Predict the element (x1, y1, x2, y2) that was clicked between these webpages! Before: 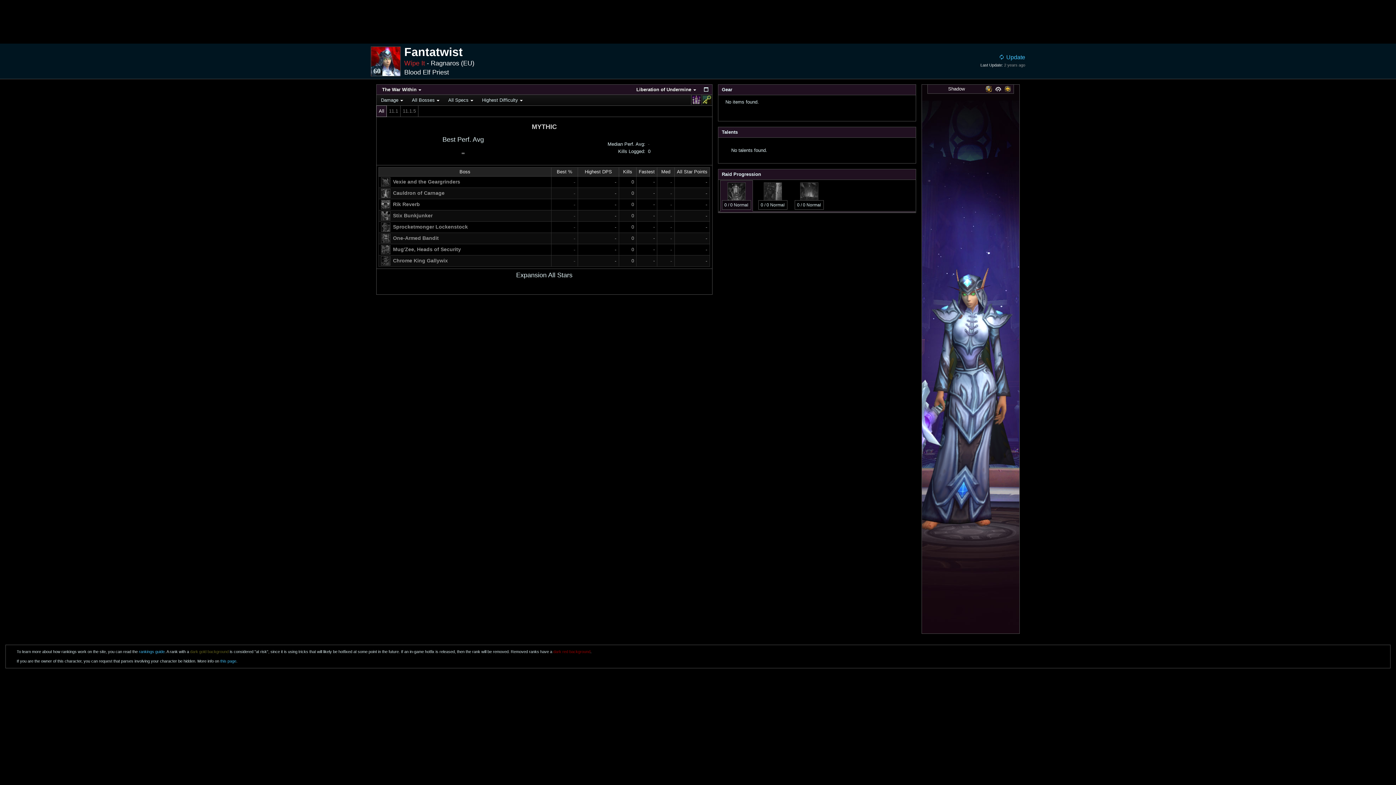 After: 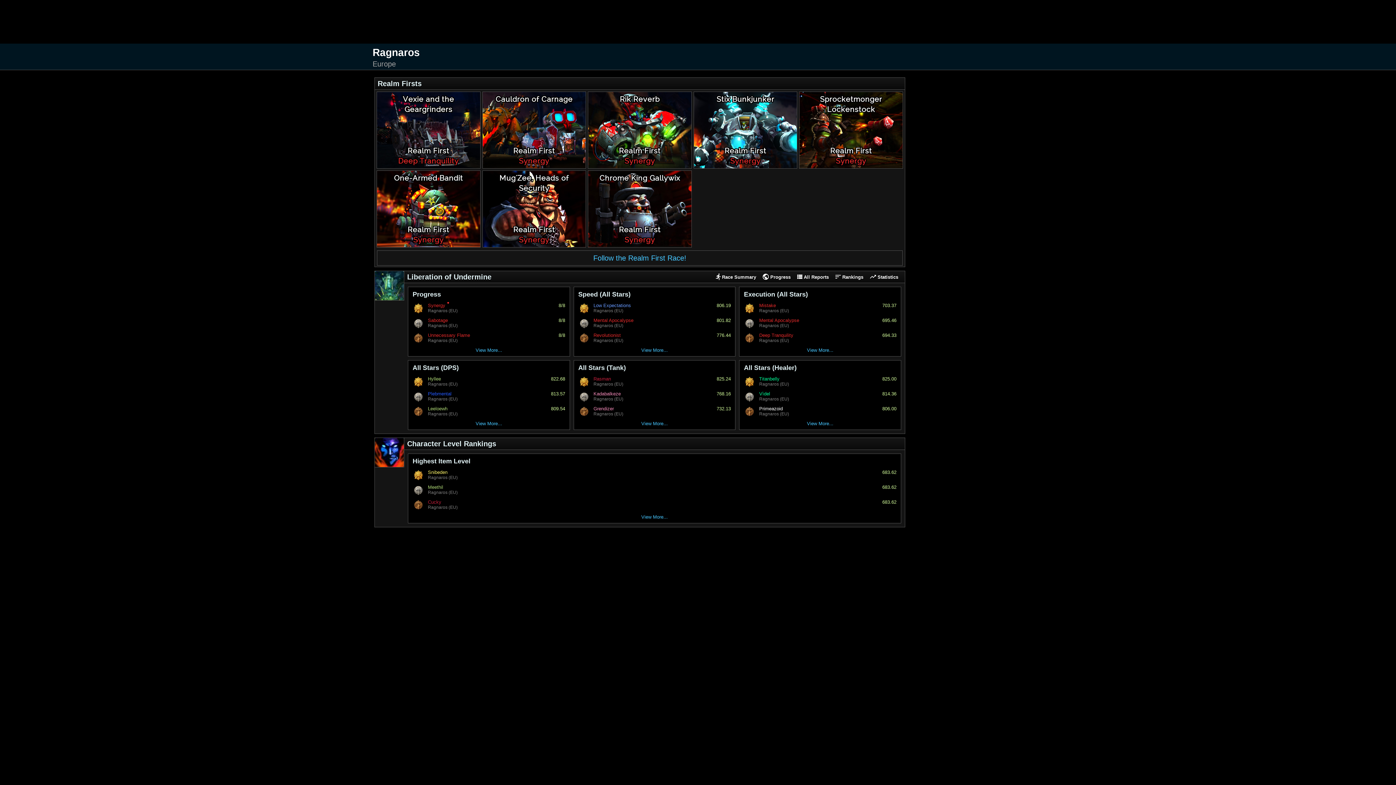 Action: label: Ragnaros (EU) bbox: (430, 59, 474, 66)